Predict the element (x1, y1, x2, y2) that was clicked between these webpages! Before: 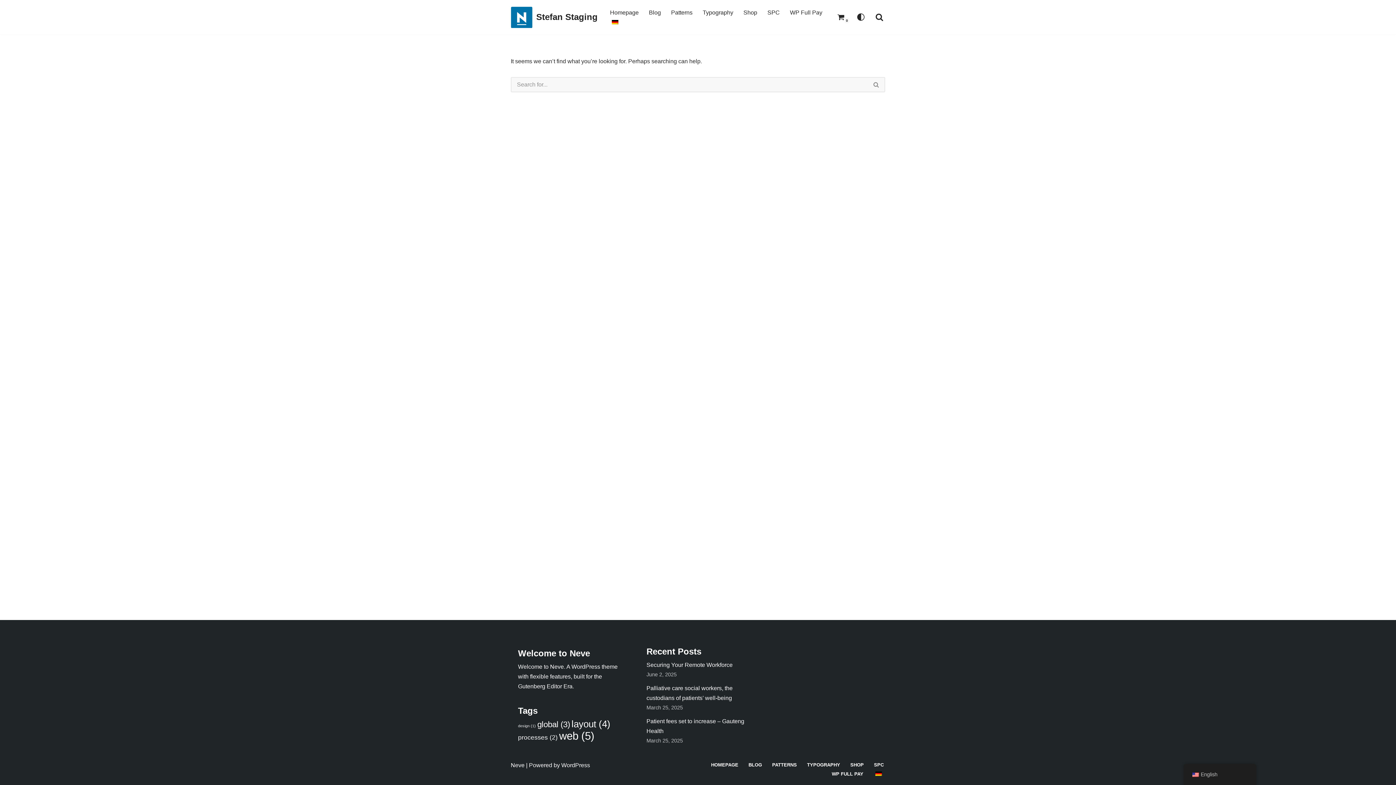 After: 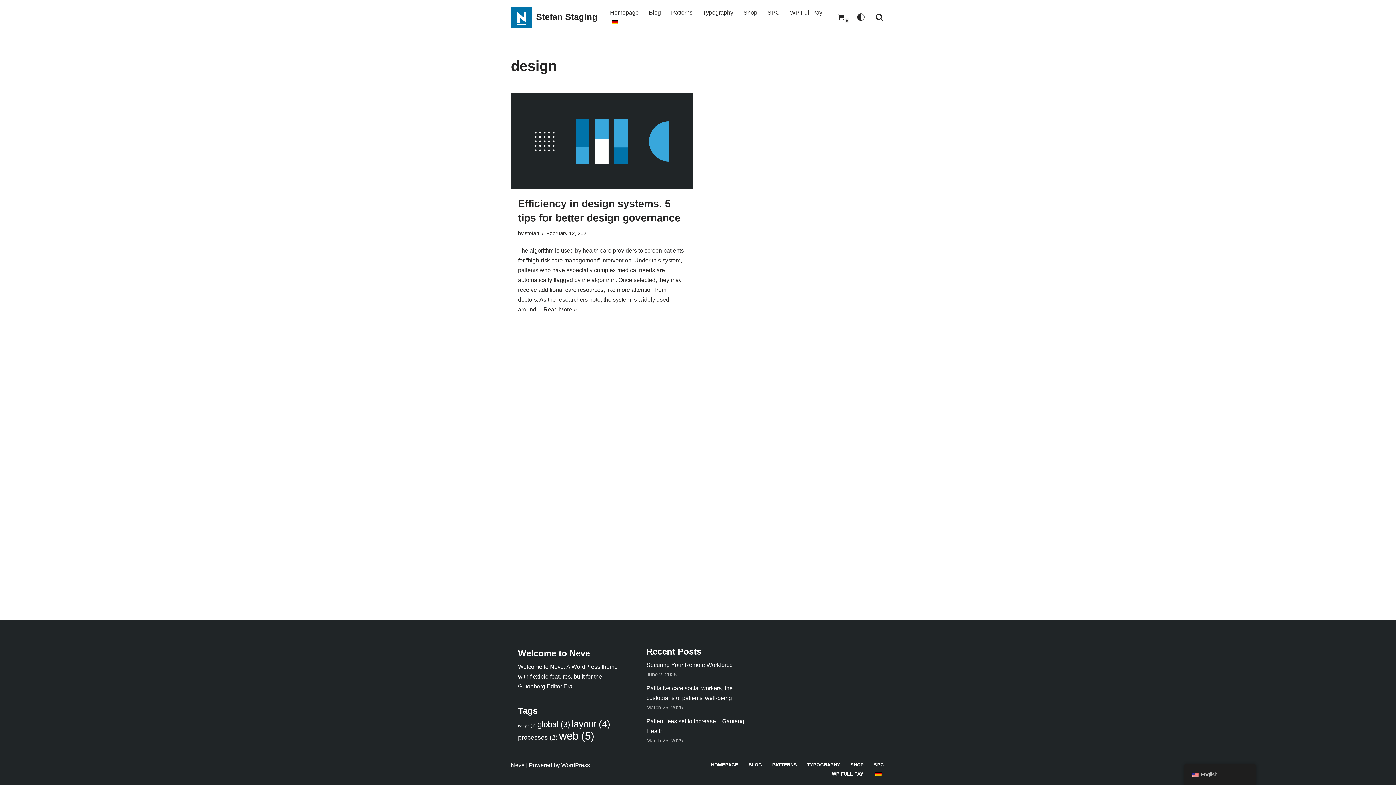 Action: bbox: (518, 724, 536, 728) label: design (1 item)